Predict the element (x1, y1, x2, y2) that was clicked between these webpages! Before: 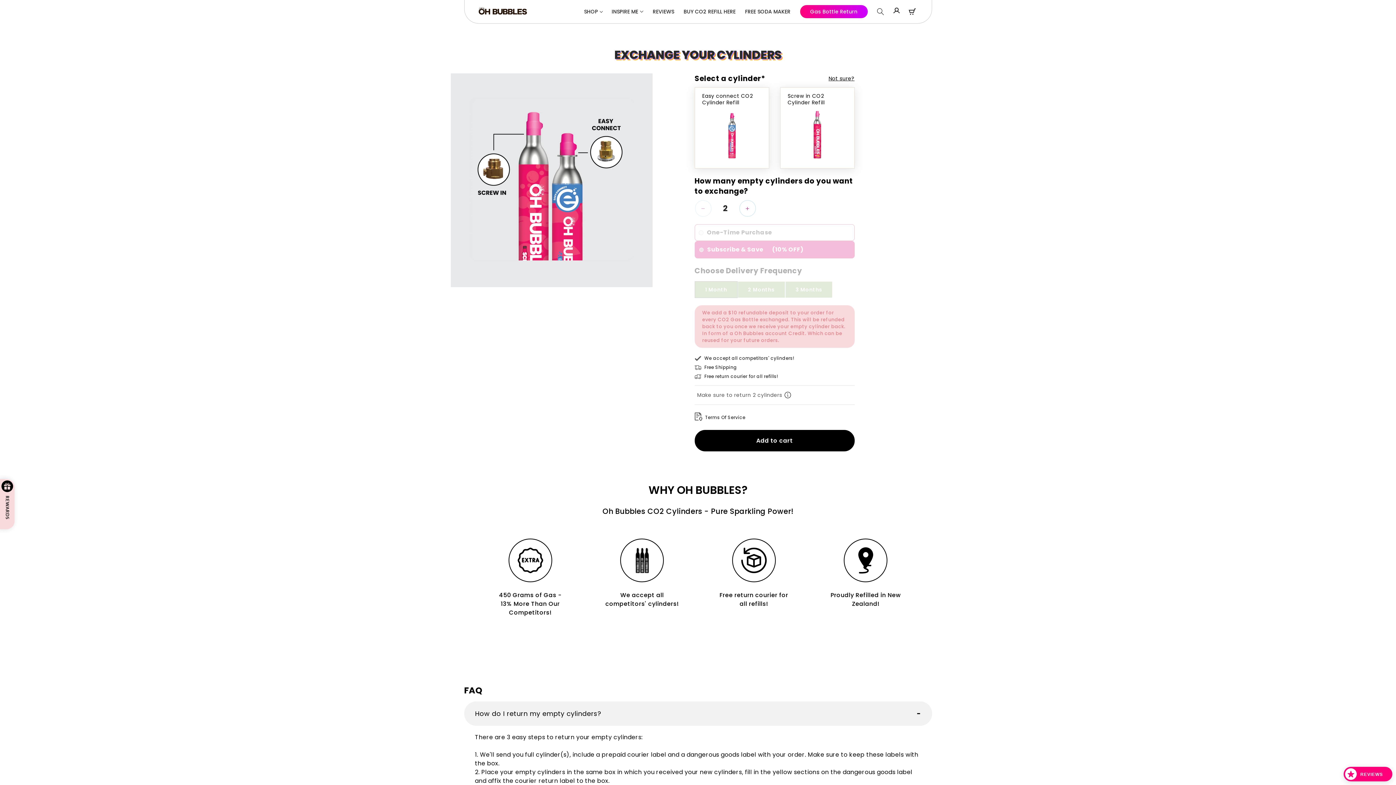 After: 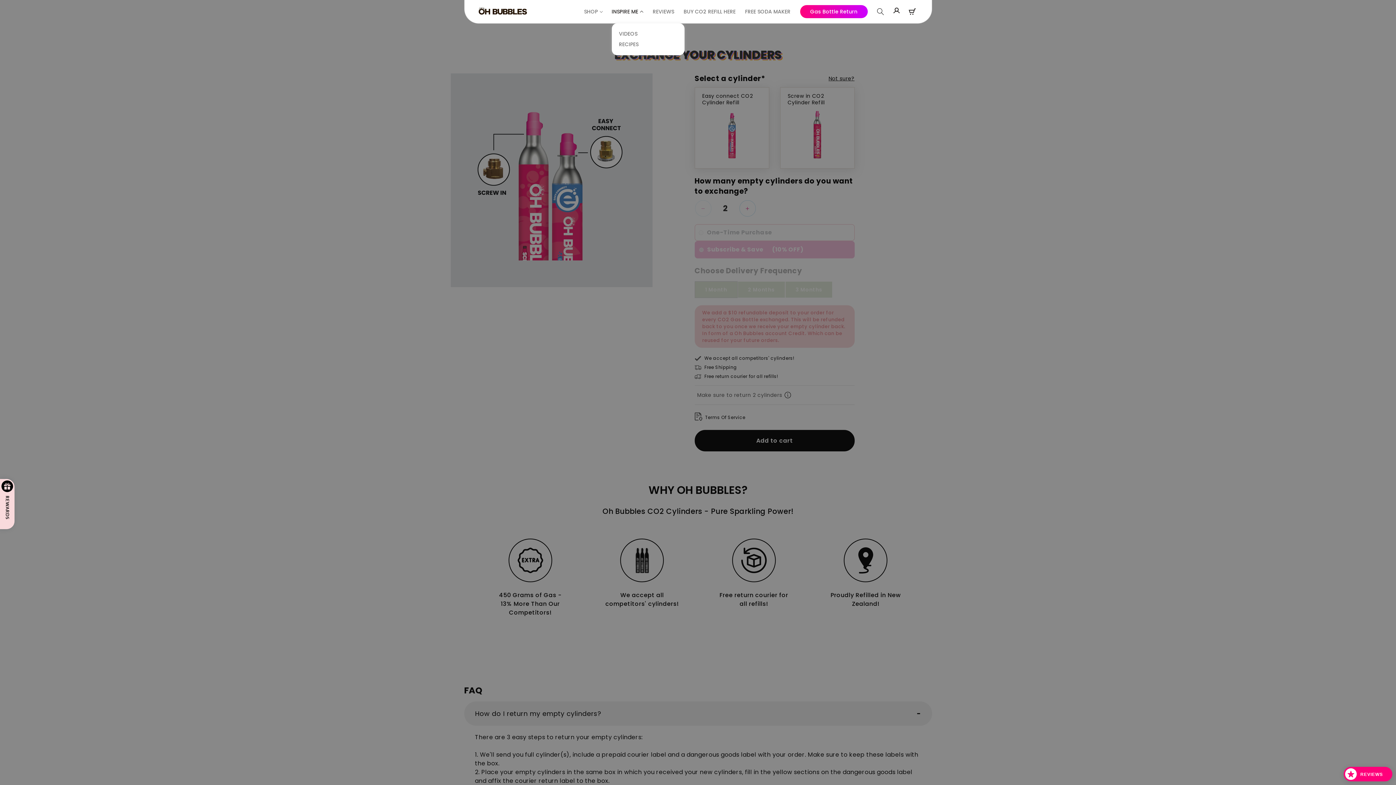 Action: bbox: (611, 5, 643, 18) label: INSPIRE ME